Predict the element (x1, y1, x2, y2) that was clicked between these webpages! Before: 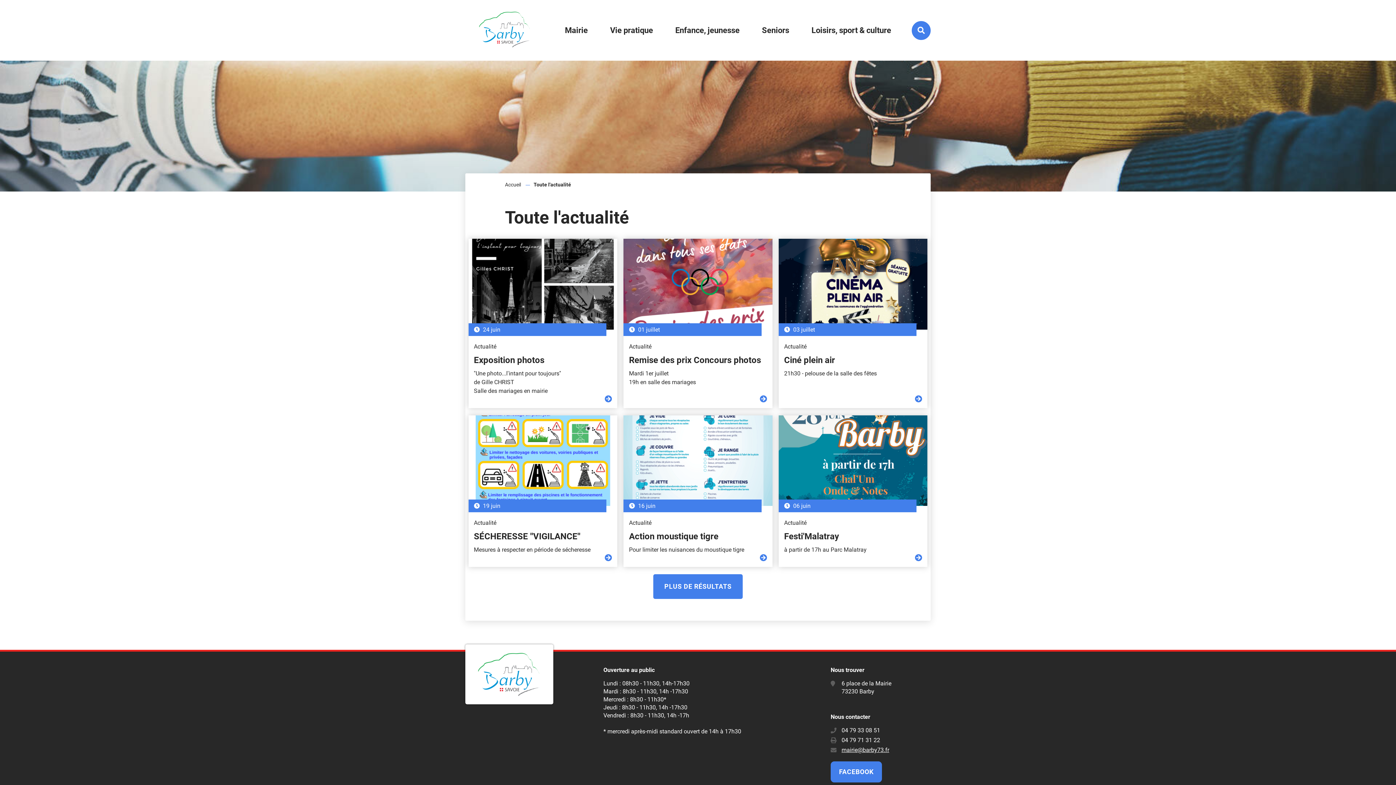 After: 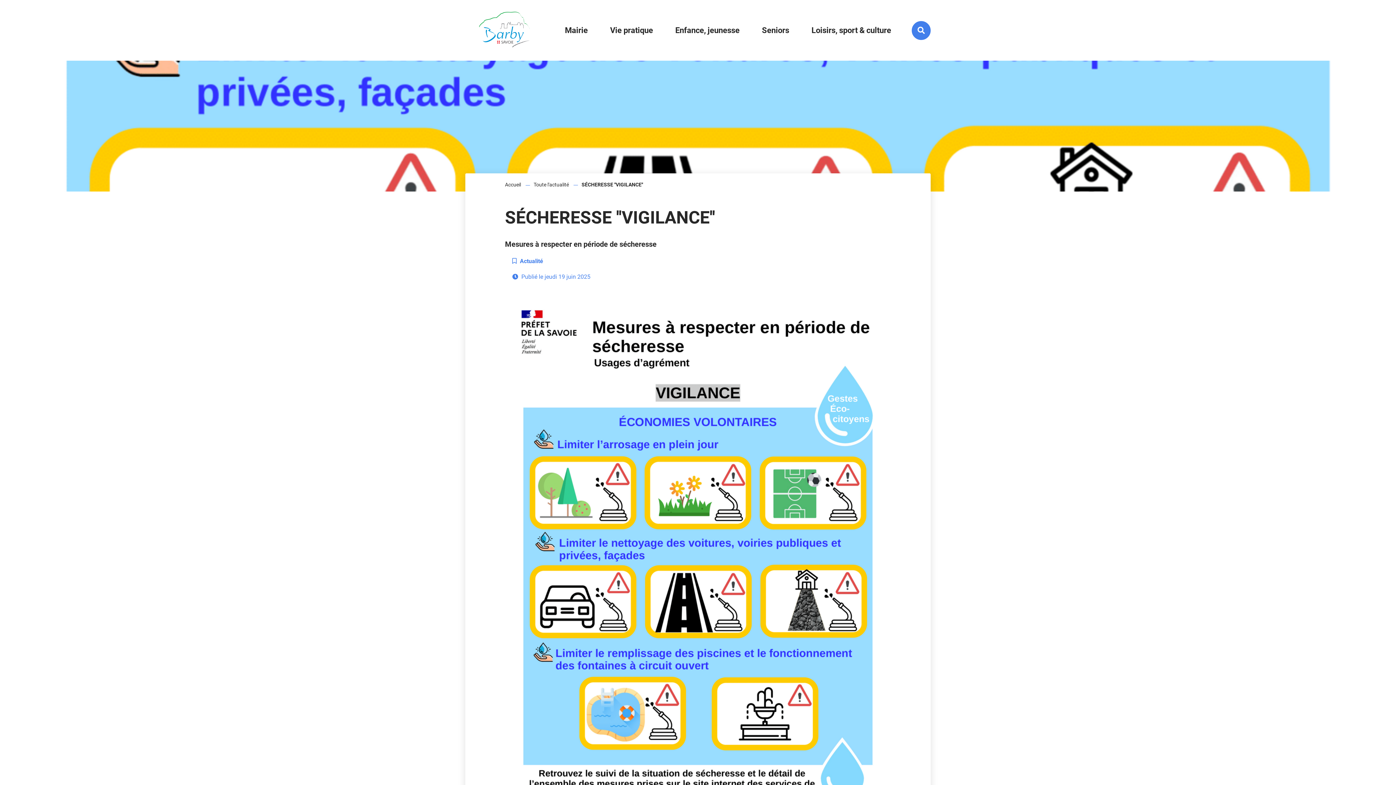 Action: bbox: (474, 531, 580, 542) label: SÉCHERESSE ''VIGILANCE''